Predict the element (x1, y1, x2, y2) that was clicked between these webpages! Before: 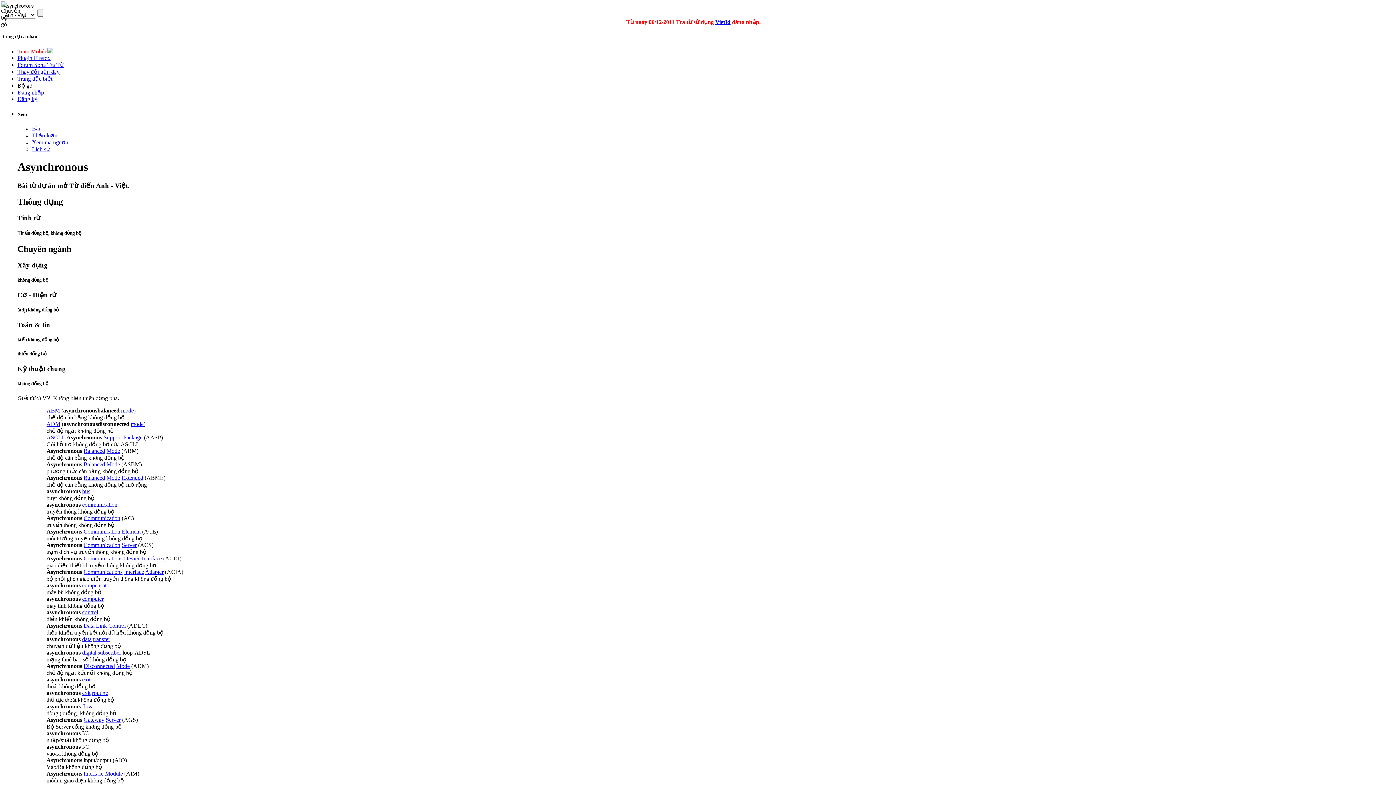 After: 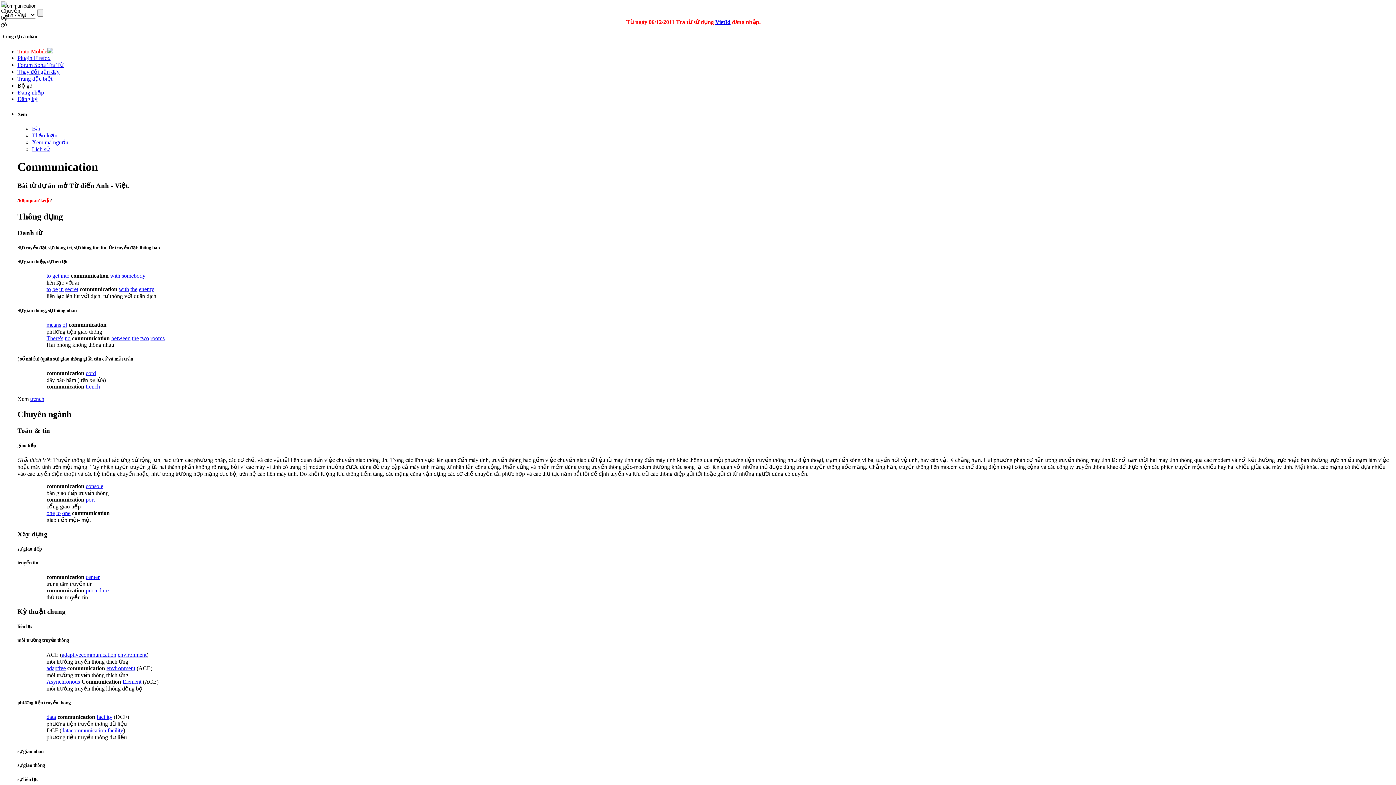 Action: bbox: (83, 542, 120, 548) label: Communication